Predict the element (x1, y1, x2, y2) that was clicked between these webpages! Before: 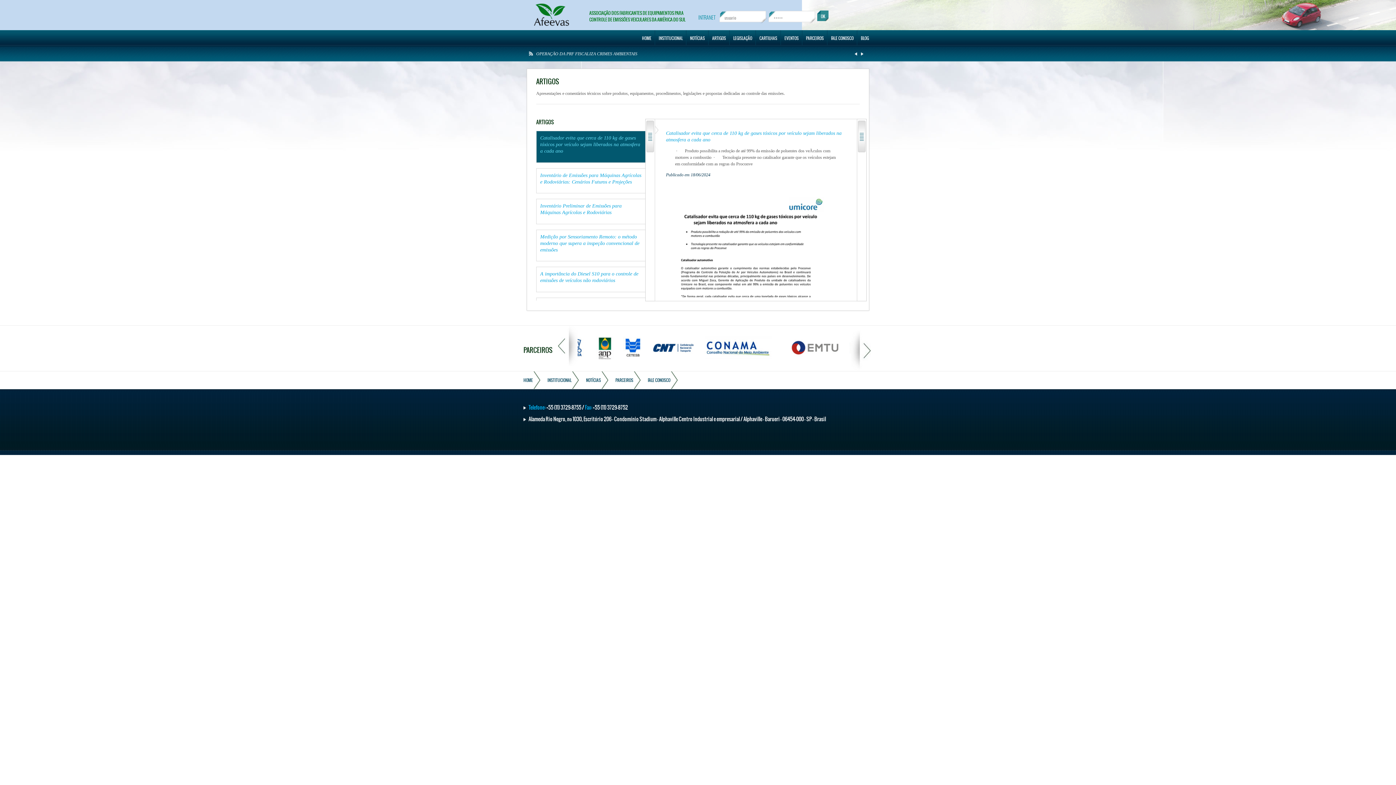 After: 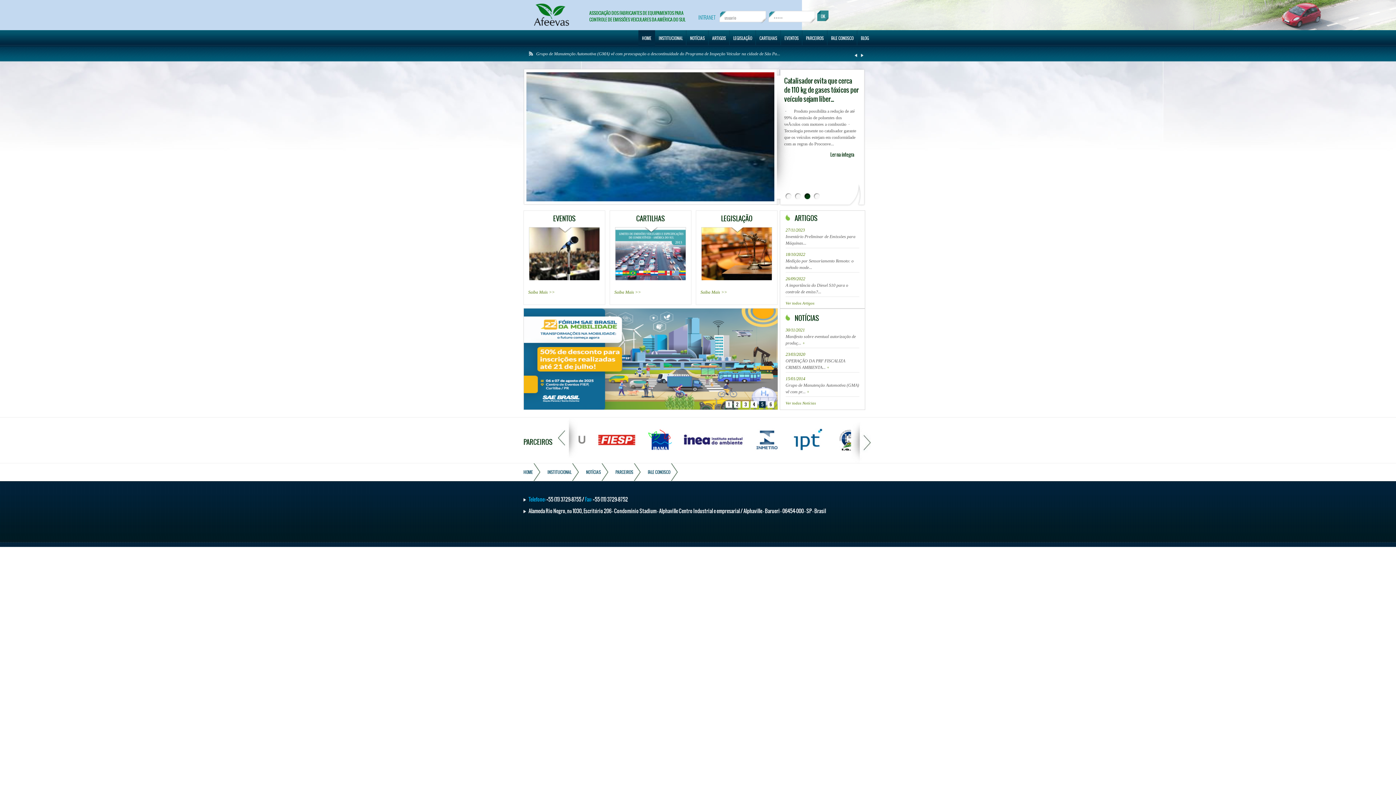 Action: bbox: (523, 371, 540, 389) label: HOME